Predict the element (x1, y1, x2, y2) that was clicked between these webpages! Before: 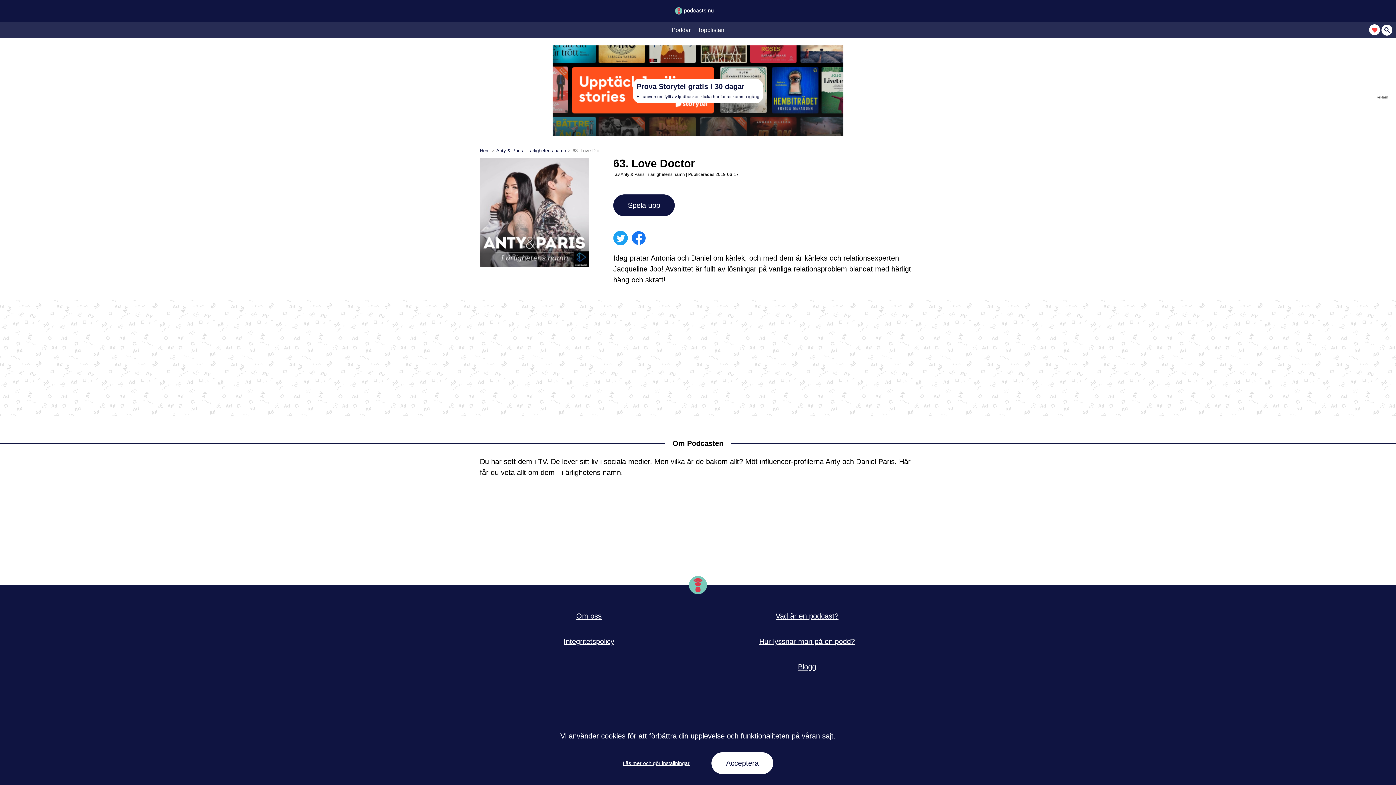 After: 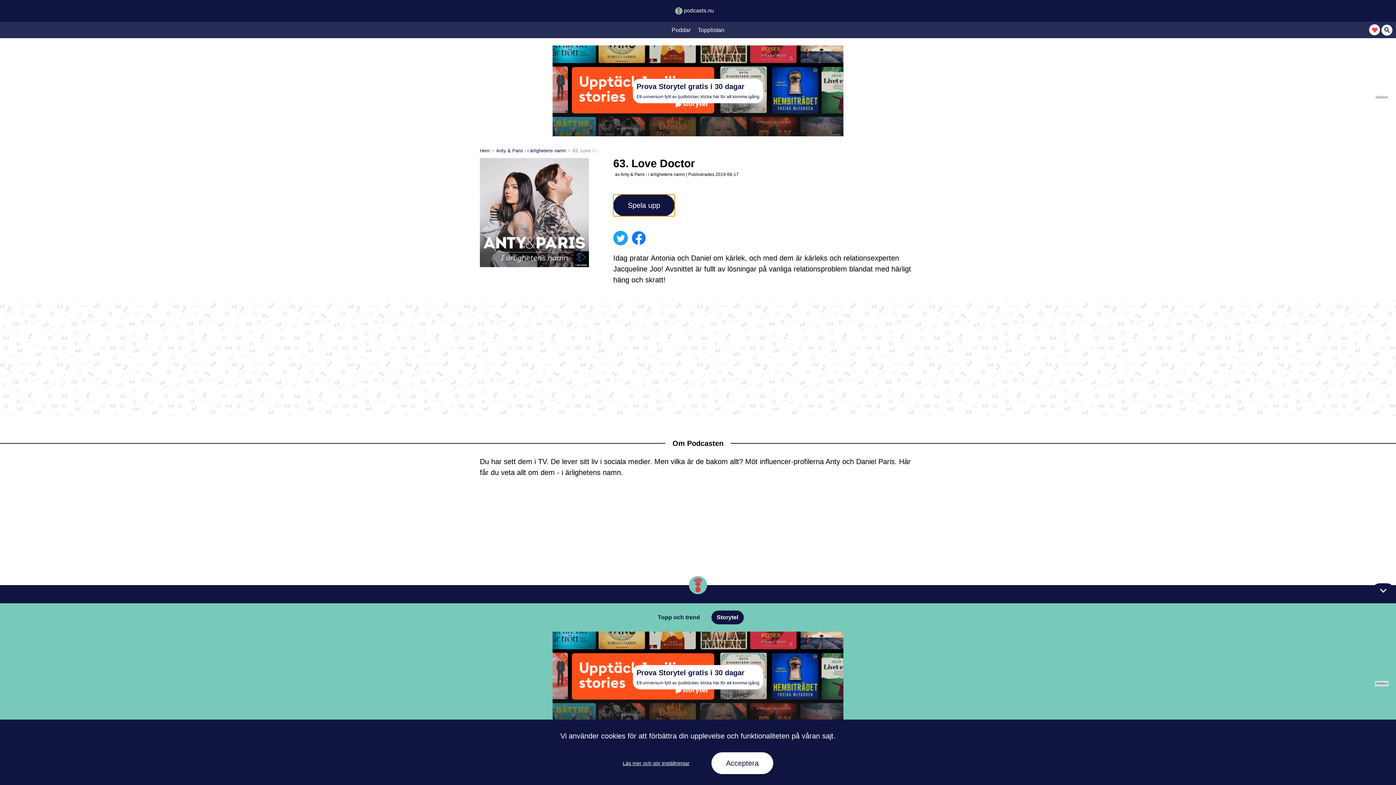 Action: label: Spela upp bbox: (613, 194, 674, 216)